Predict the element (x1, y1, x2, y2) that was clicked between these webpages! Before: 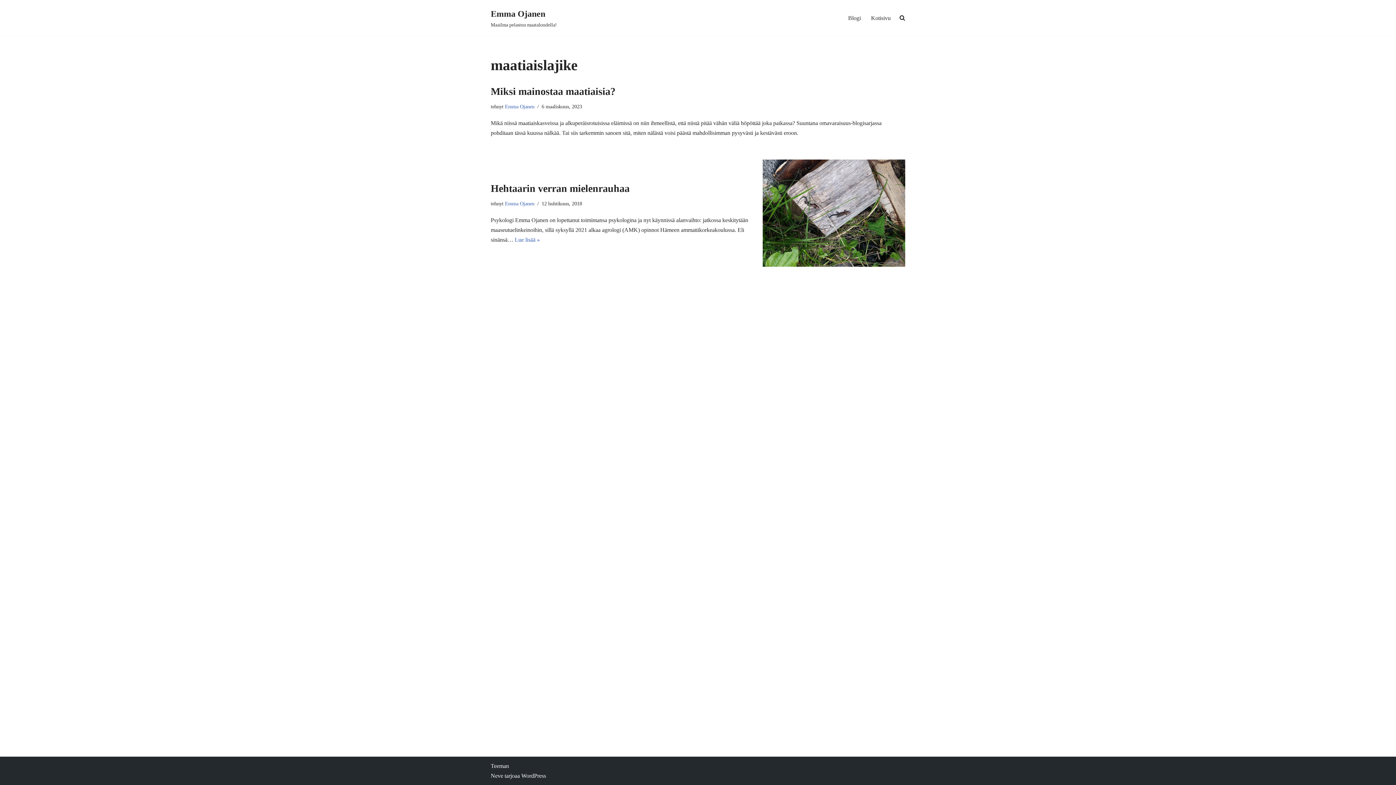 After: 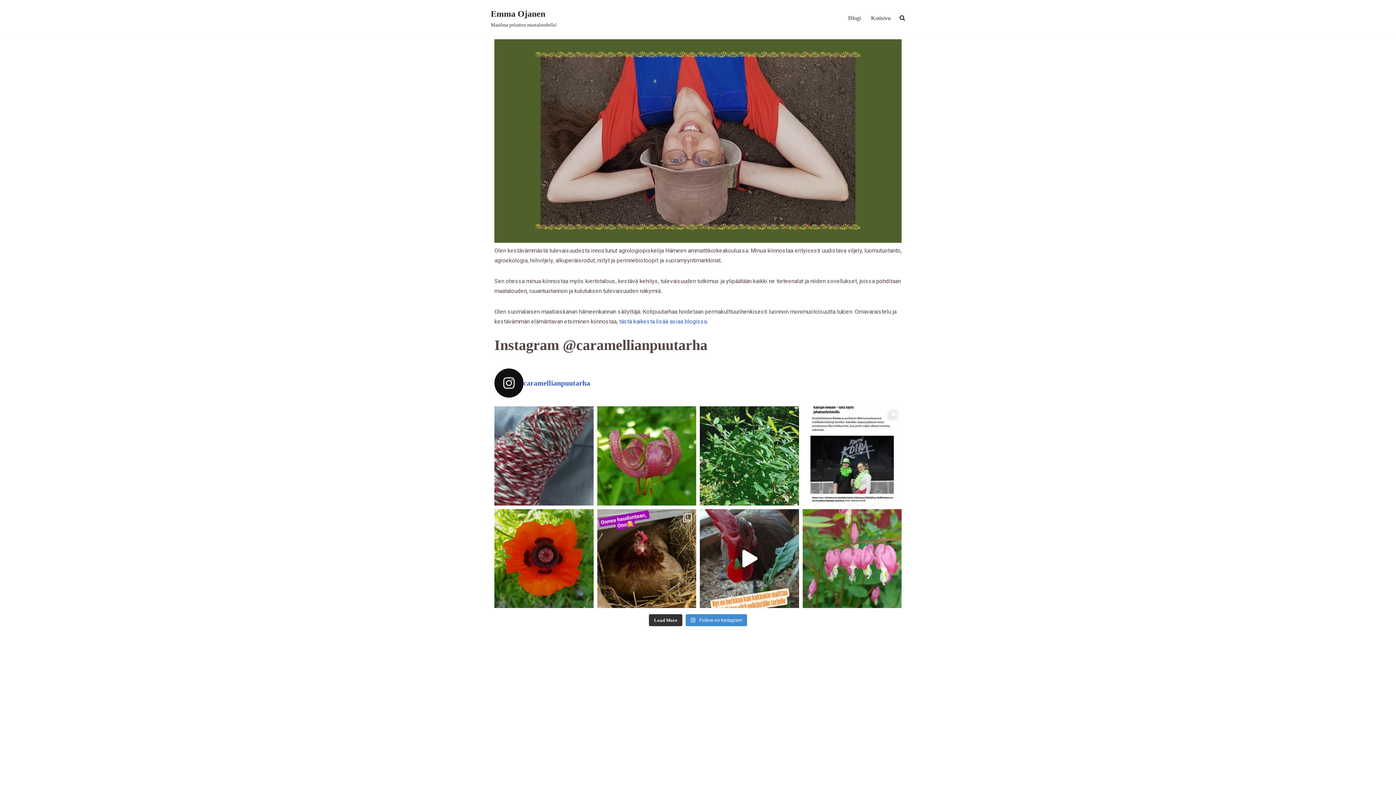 Action: label: Kotisivu bbox: (871, 13, 890, 22)